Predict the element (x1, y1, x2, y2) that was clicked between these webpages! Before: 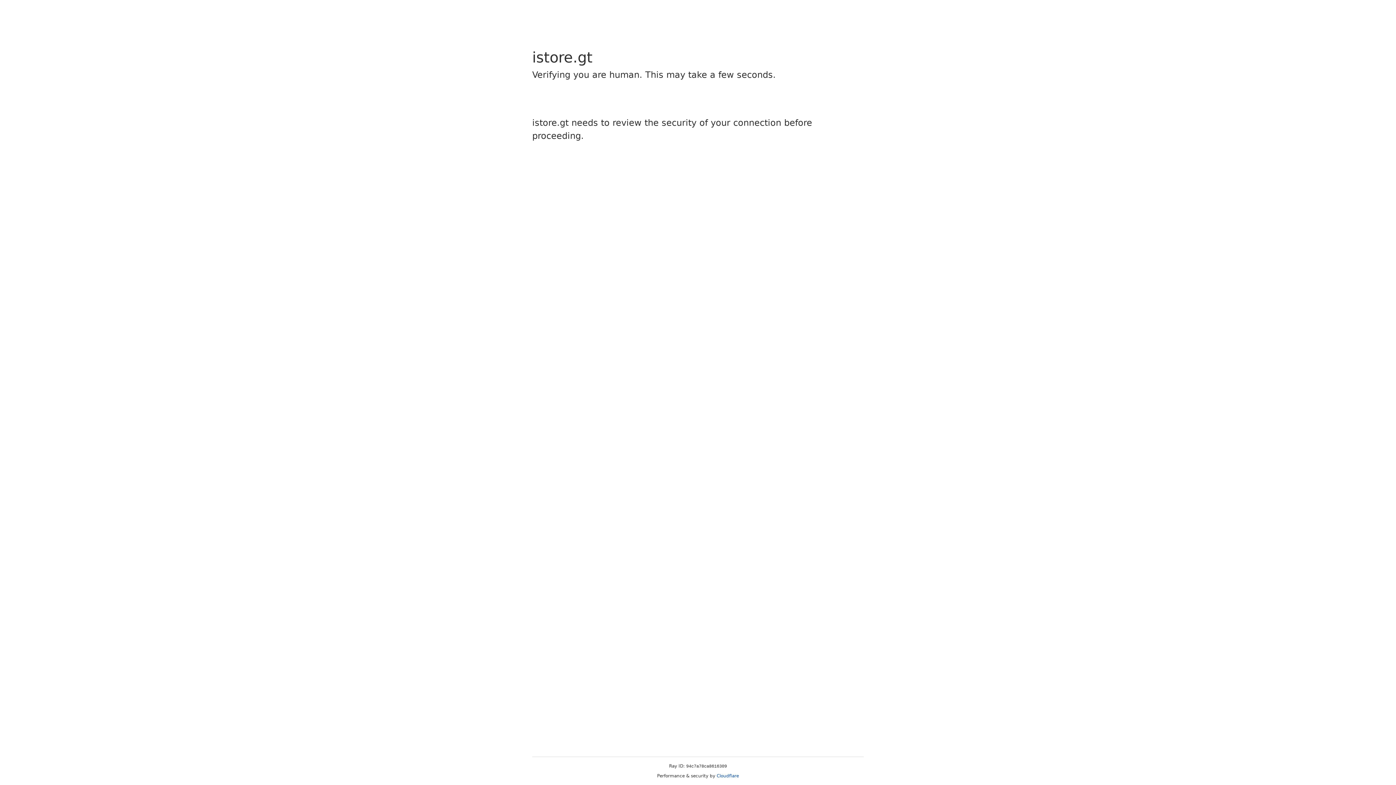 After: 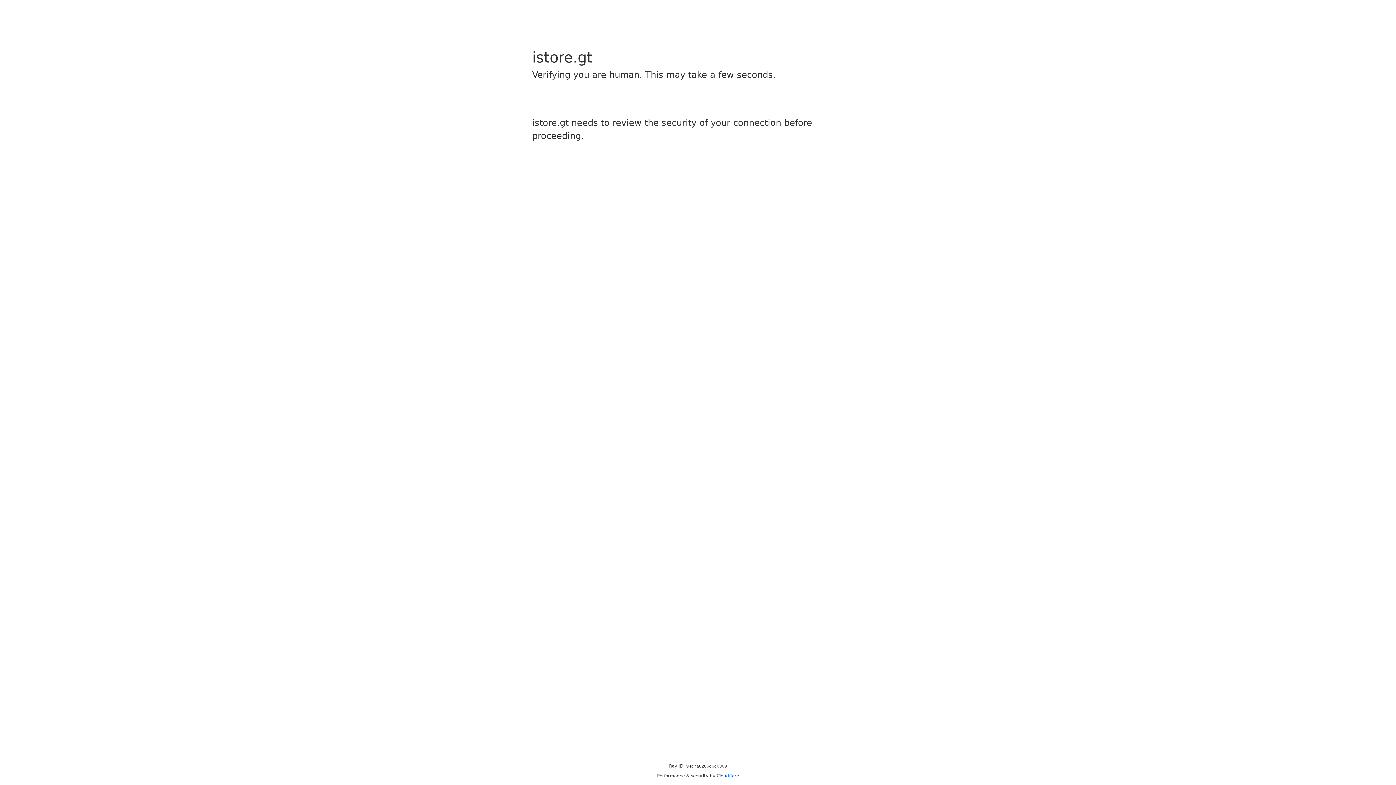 Action: bbox: (716, 773, 739, 778) label: Cloudflare